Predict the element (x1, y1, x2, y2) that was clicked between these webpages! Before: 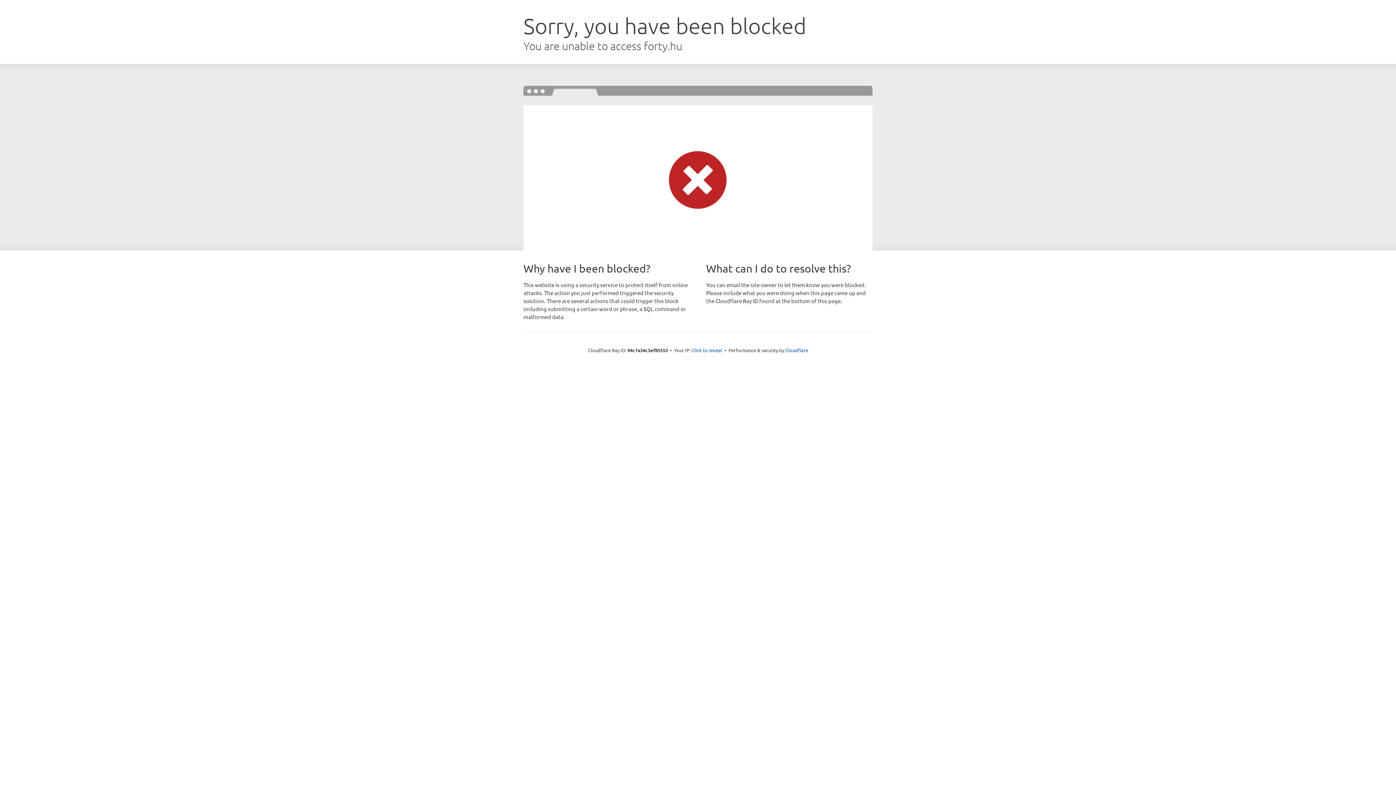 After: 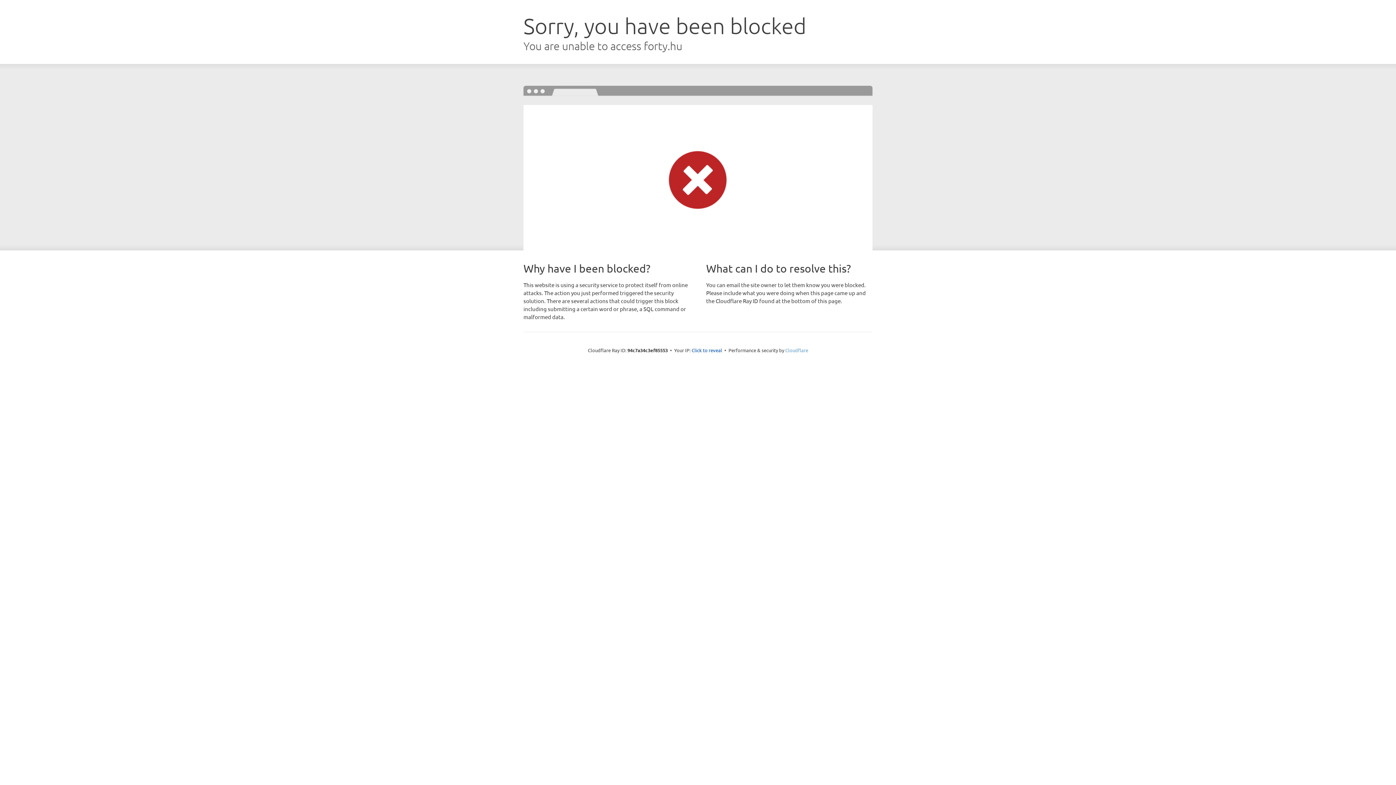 Action: label: Cloudflare bbox: (785, 347, 808, 353)